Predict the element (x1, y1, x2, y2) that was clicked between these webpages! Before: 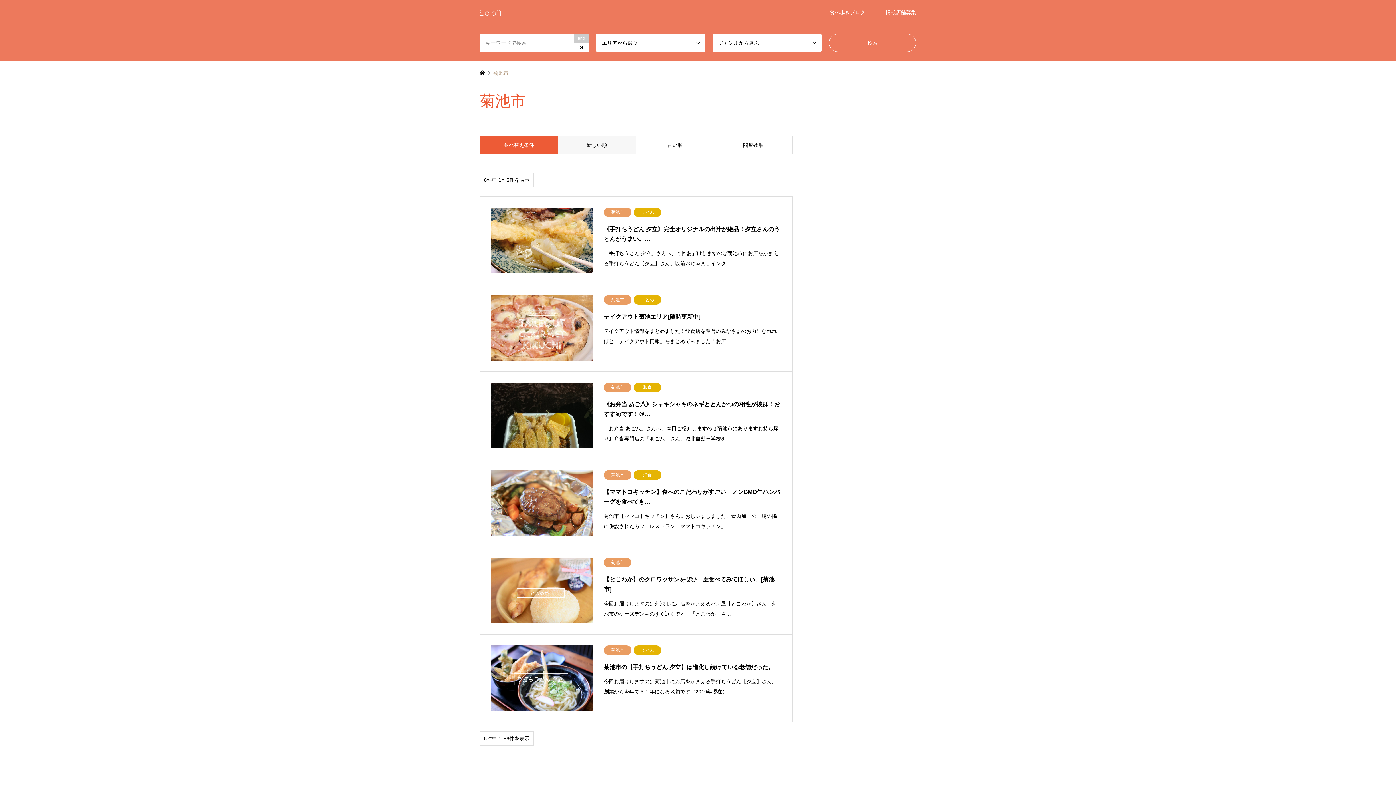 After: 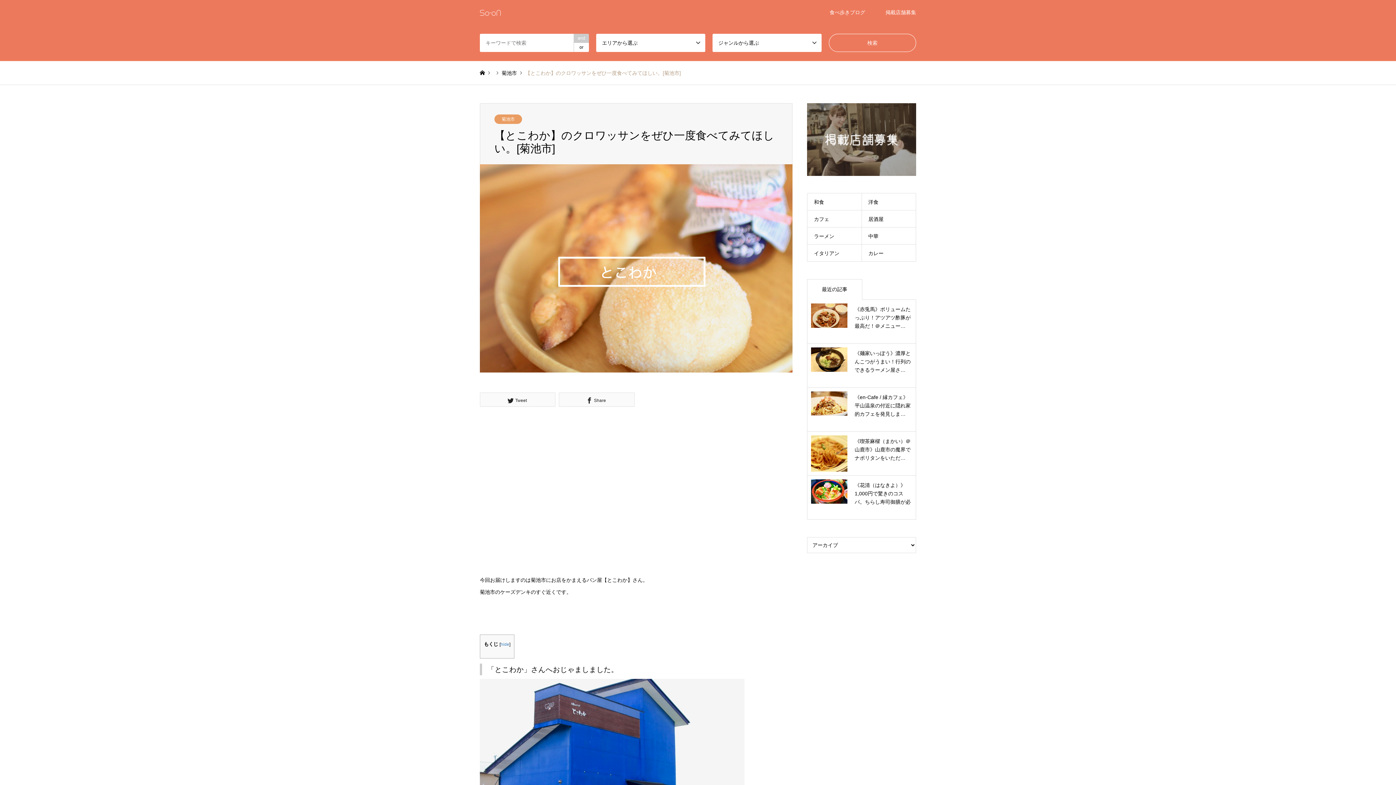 Action: label: 菊池市
【とこわか】のクロワッサンをぜひ一度食べてみてほしい。[菊池市]

今回お届けしますのは菊池市にお店をかまえるパン屋【とこわか】さん。菊池市のケーズデンキのすぐ近くです。「とこわか」さ… bbox: (480, 547, 792, 634)